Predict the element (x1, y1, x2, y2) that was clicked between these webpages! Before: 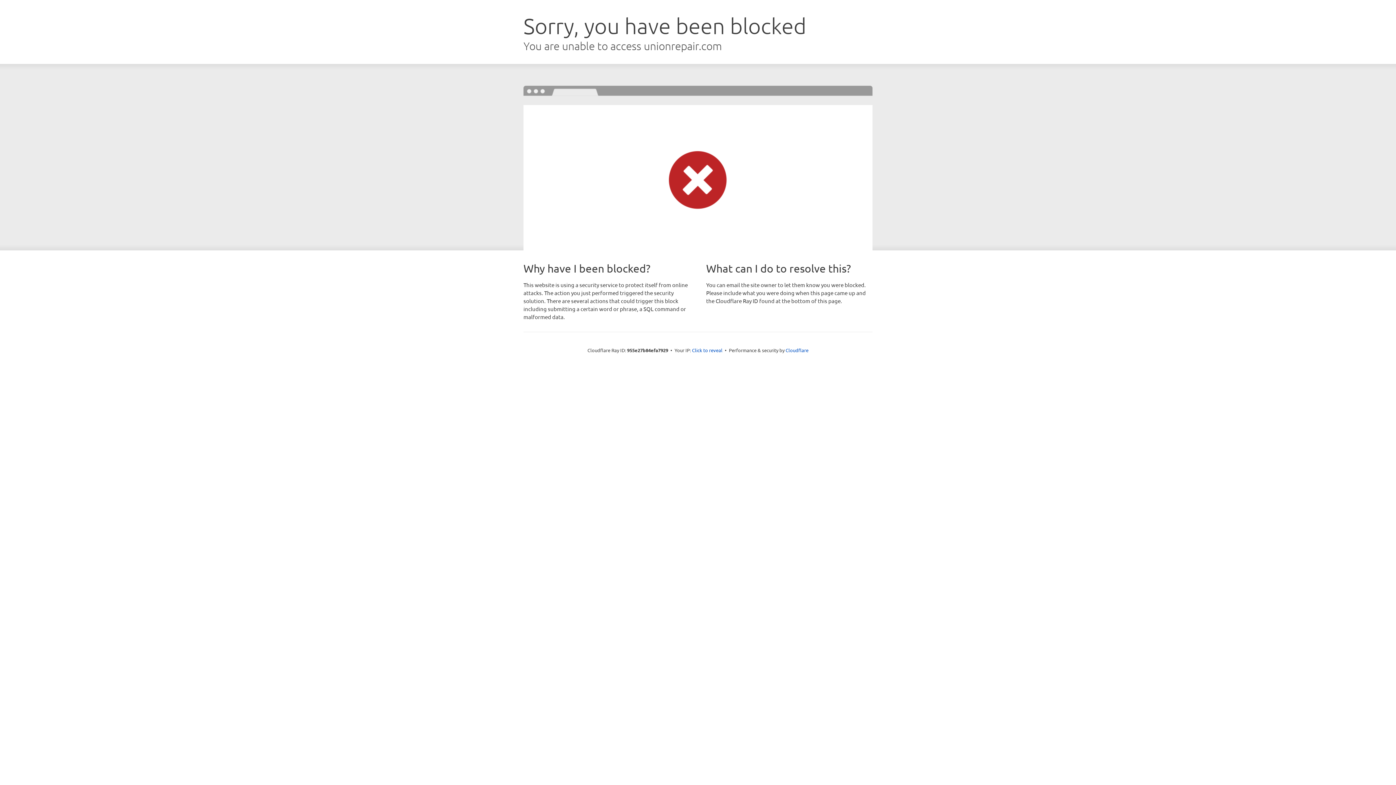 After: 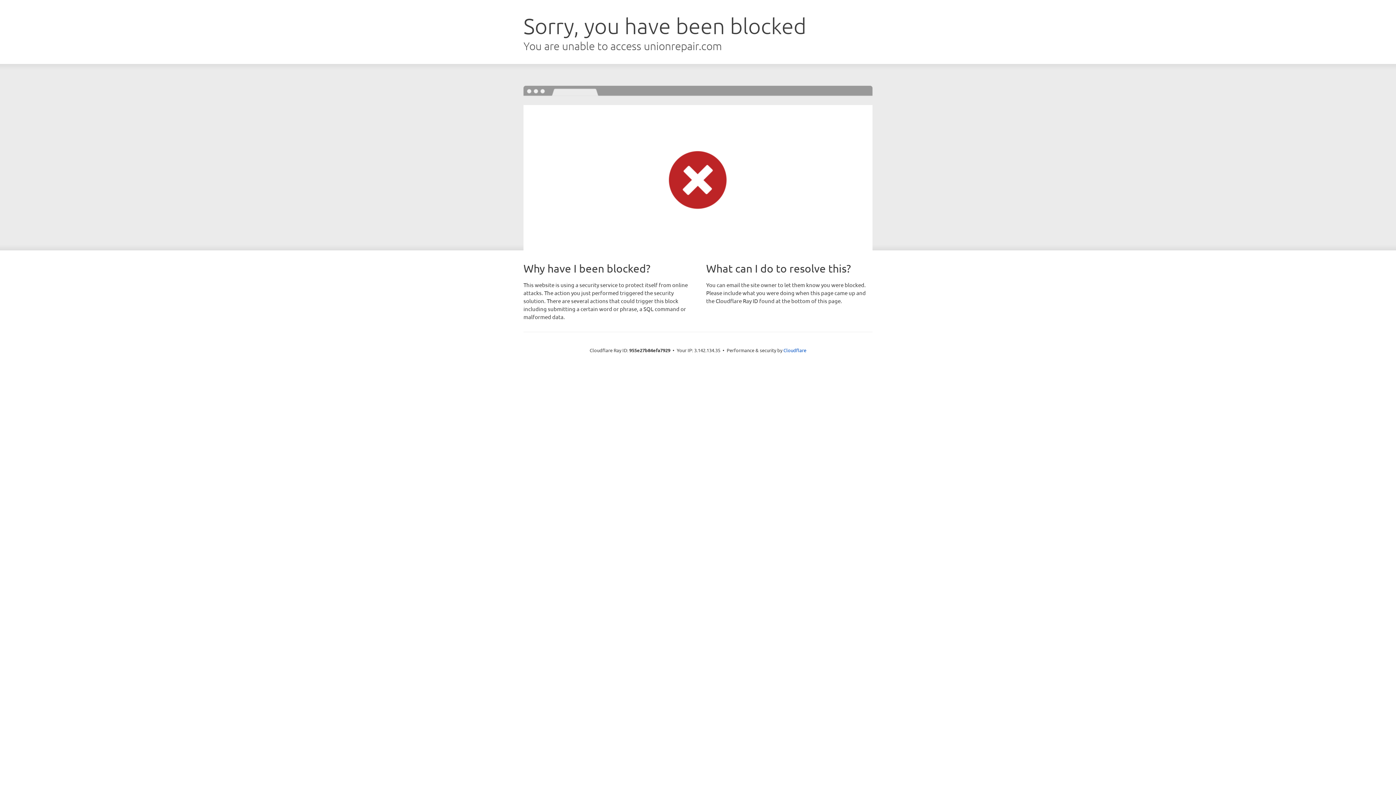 Action: bbox: (692, 346, 722, 353) label: Click to reveal